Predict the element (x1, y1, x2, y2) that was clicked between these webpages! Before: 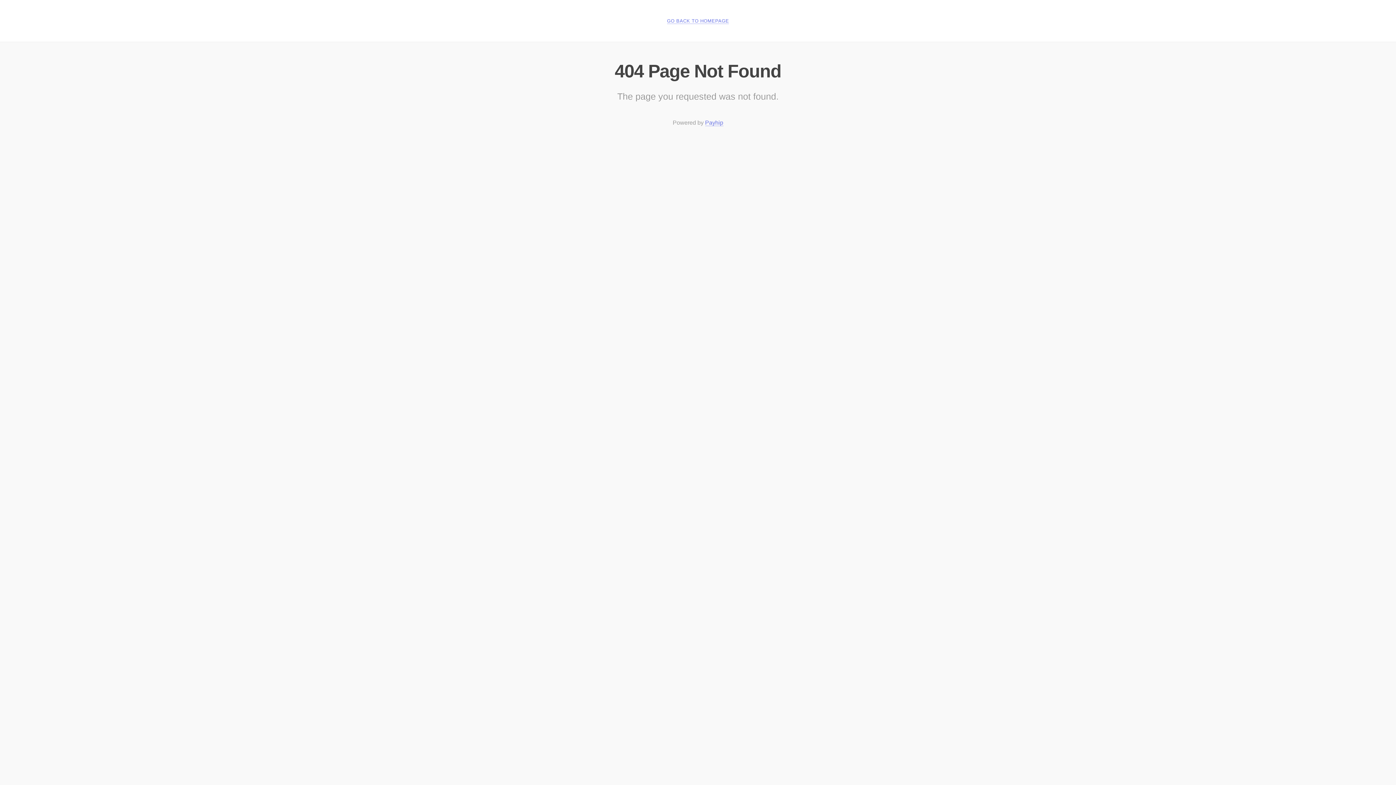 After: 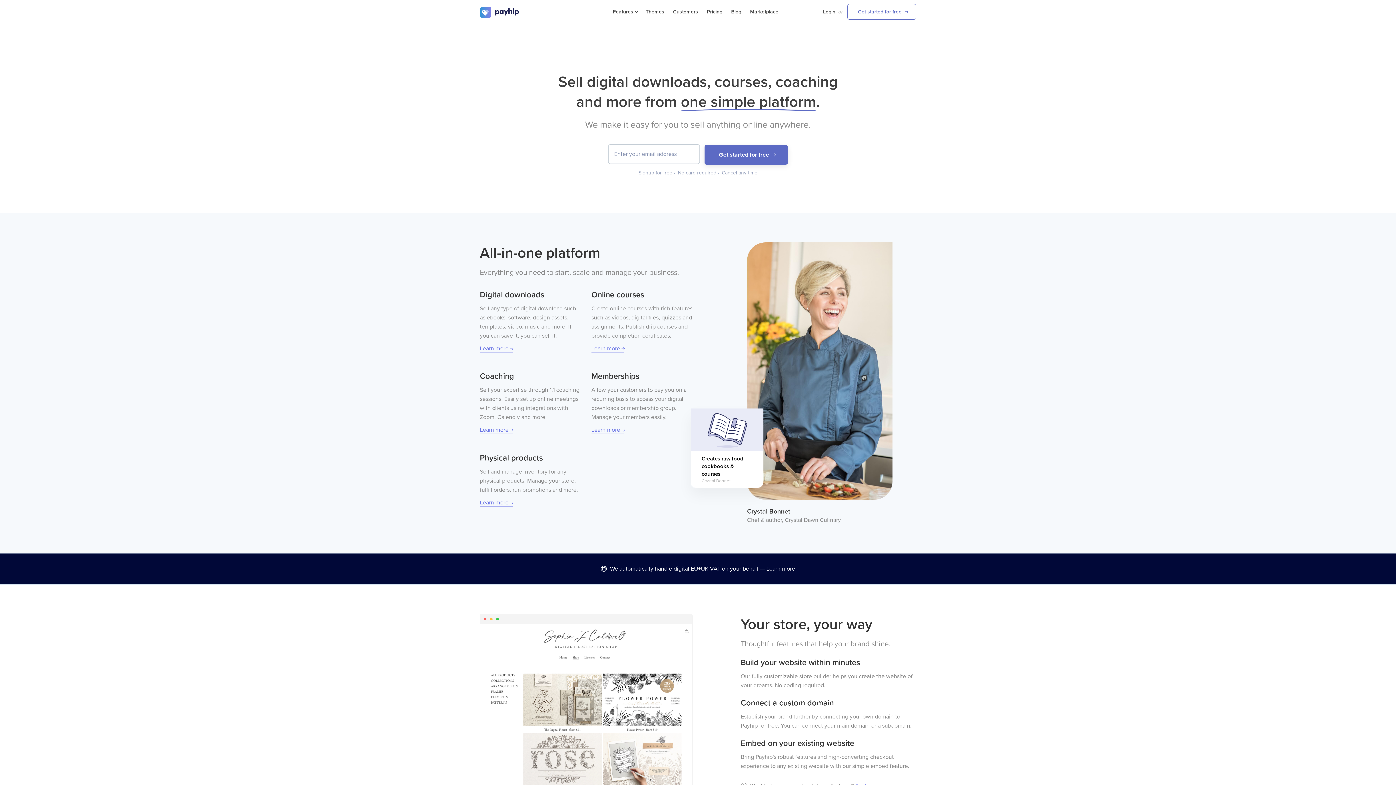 Action: bbox: (705, 119, 723, 126) label: Payhip